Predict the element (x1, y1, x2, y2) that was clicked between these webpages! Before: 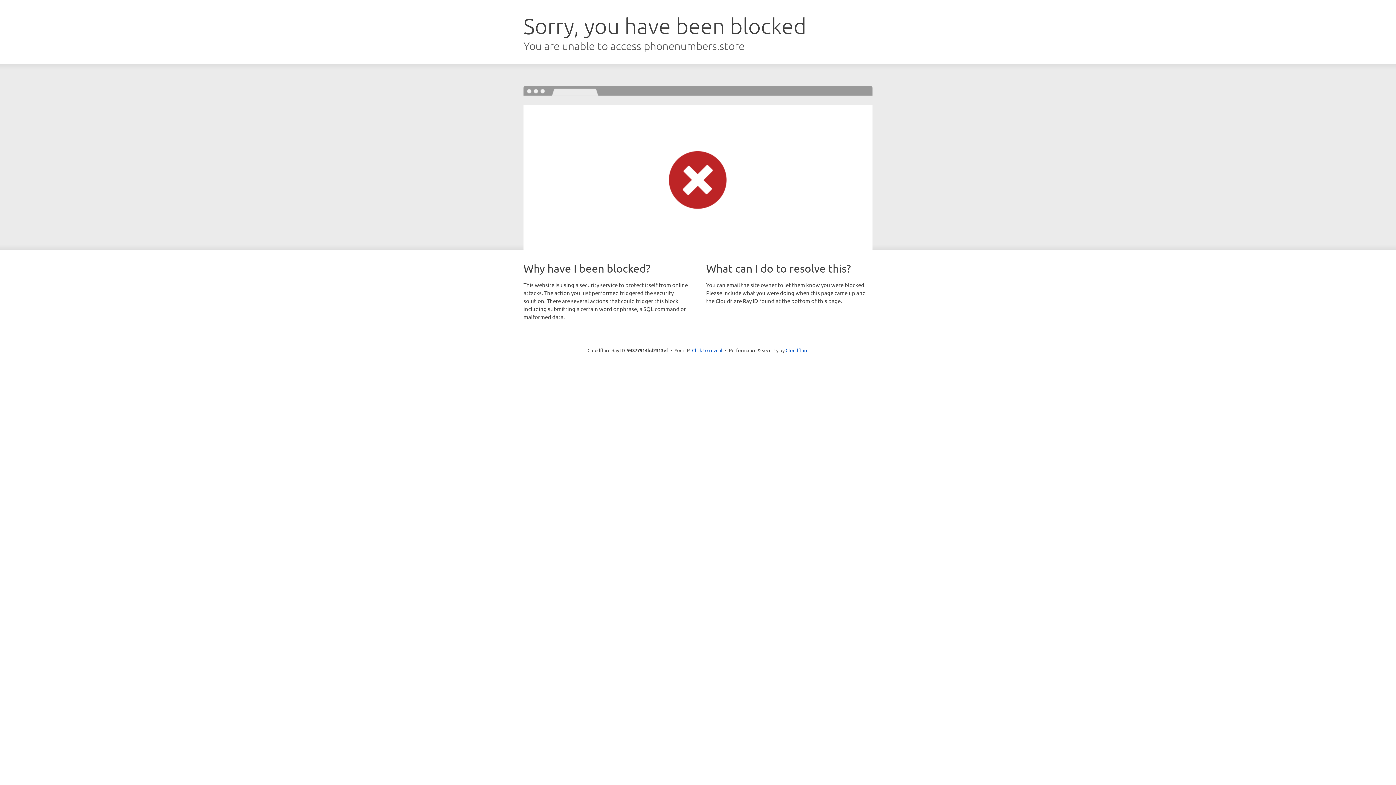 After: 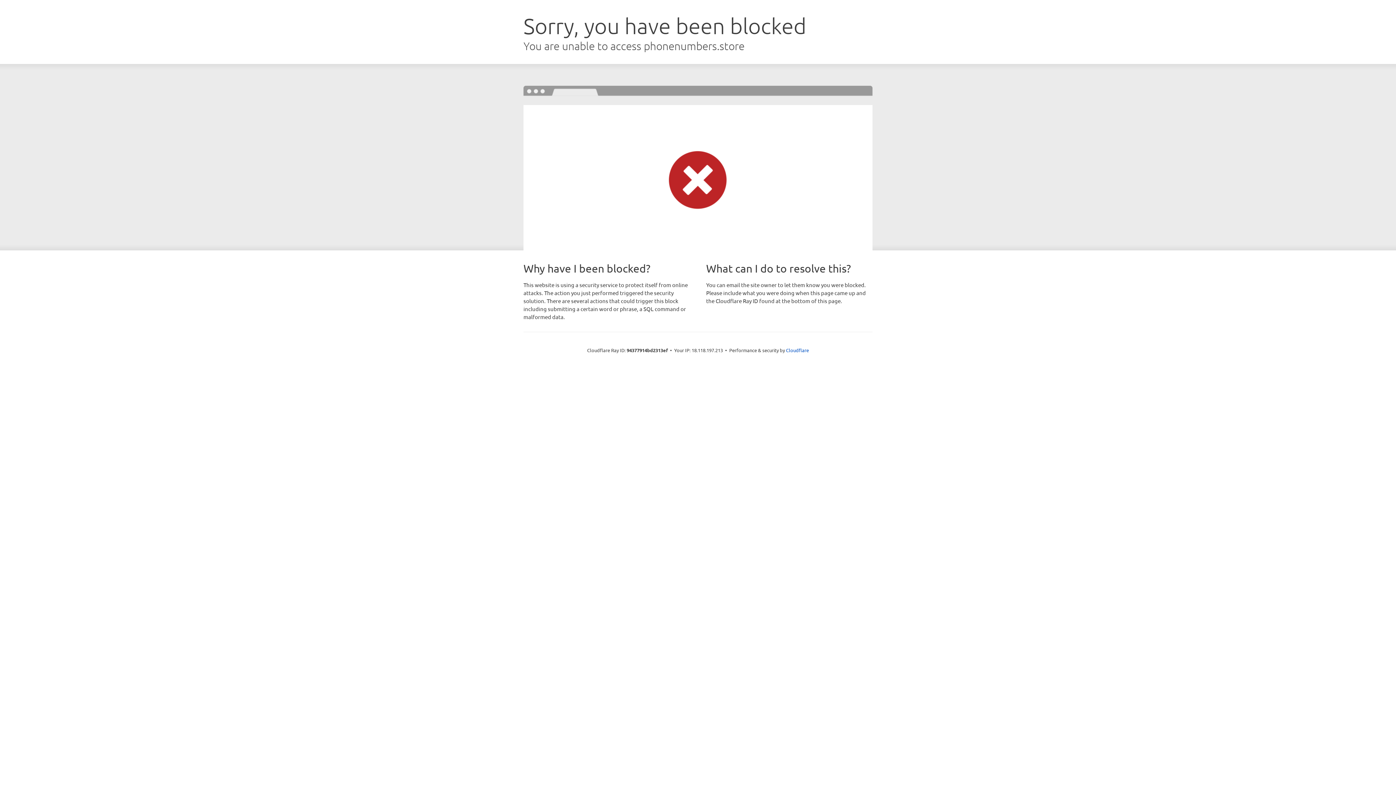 Action: bbox: (692, 346, 722, 353) label: Click to reveal